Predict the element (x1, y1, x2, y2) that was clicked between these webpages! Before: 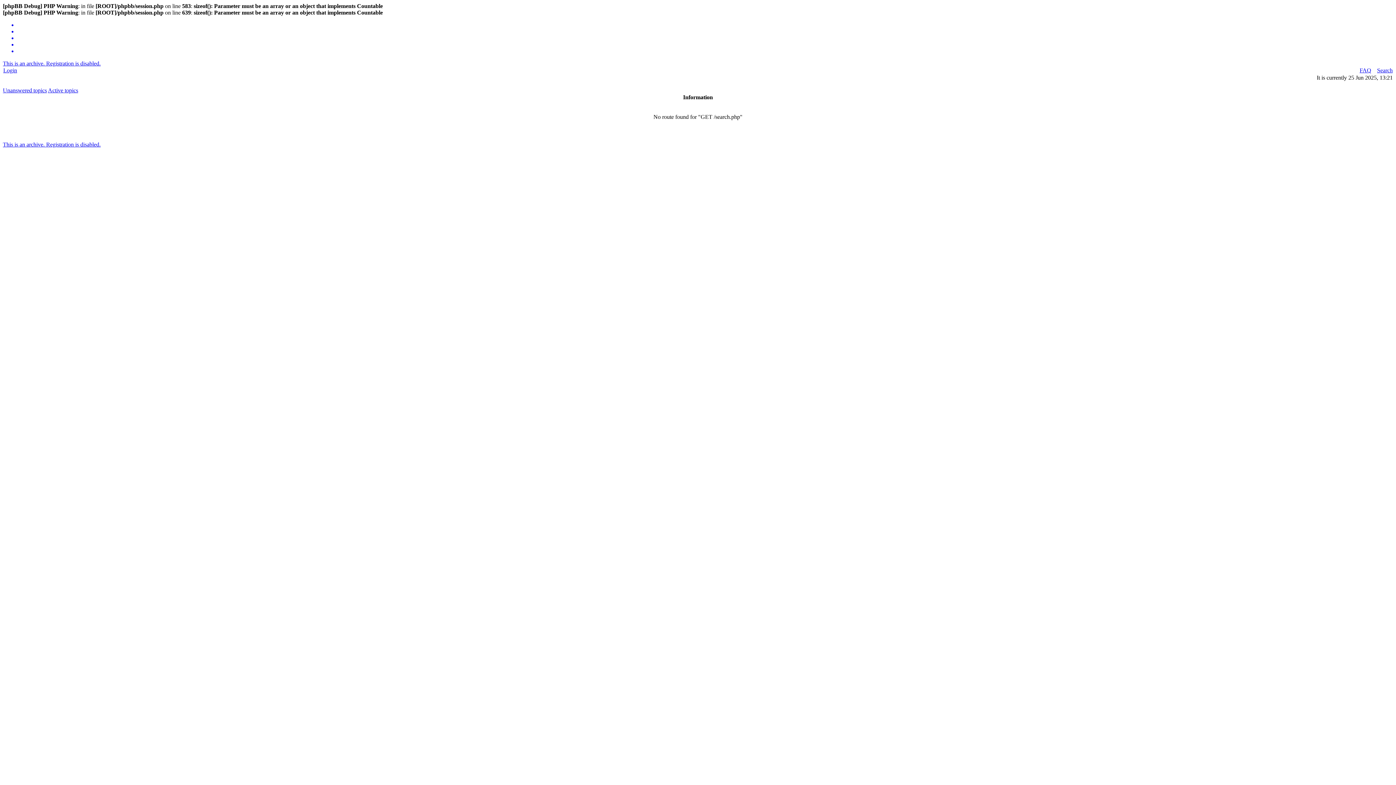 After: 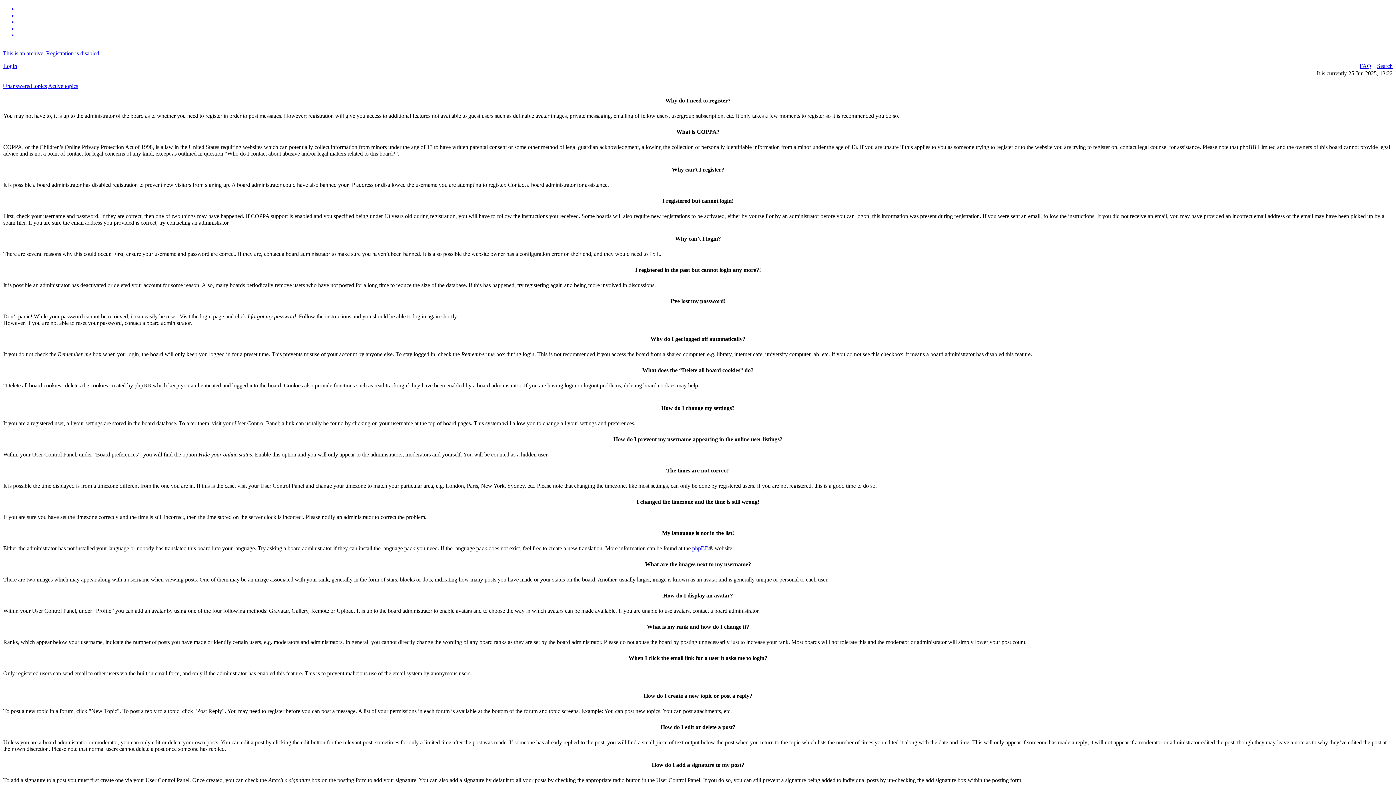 Action: label: FAQ bbox: (1360, 67, 1371, 73)